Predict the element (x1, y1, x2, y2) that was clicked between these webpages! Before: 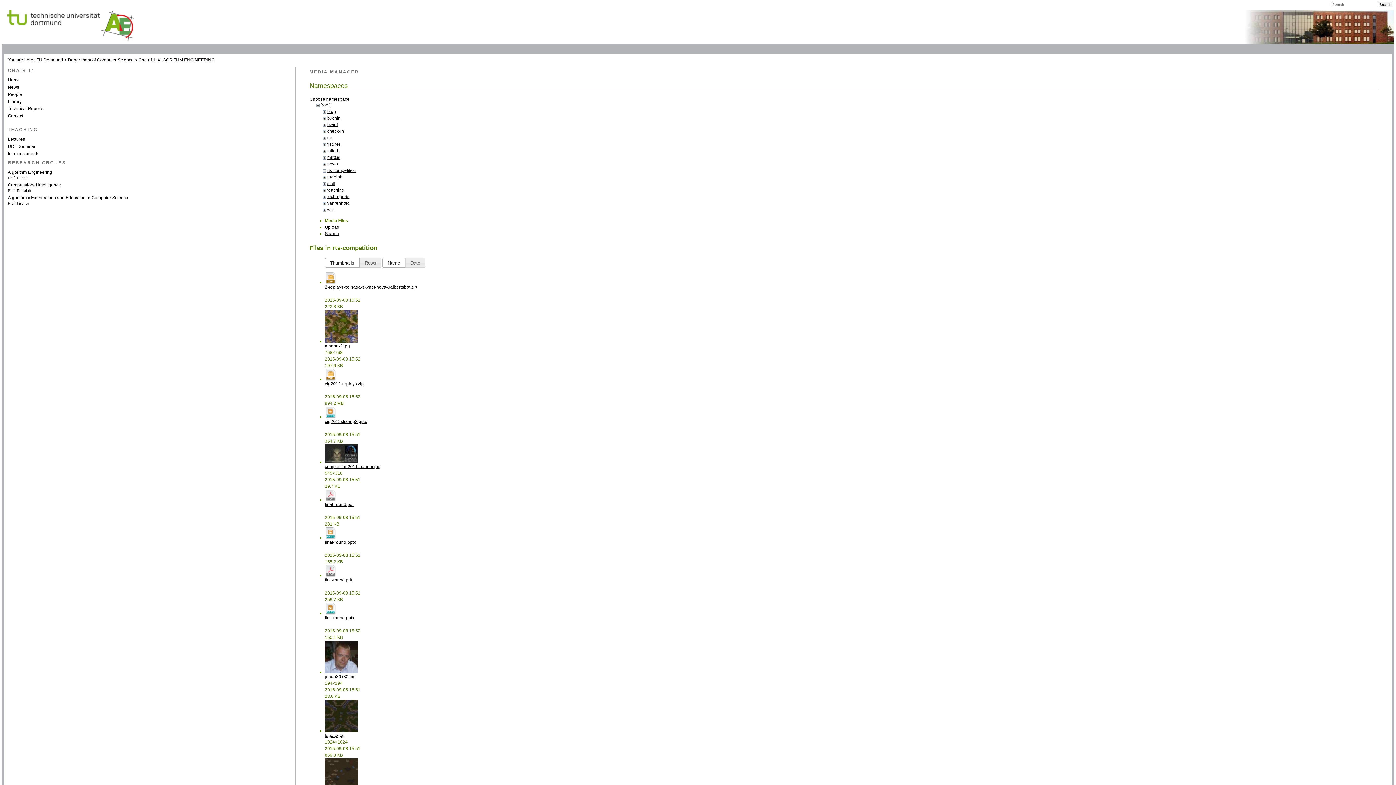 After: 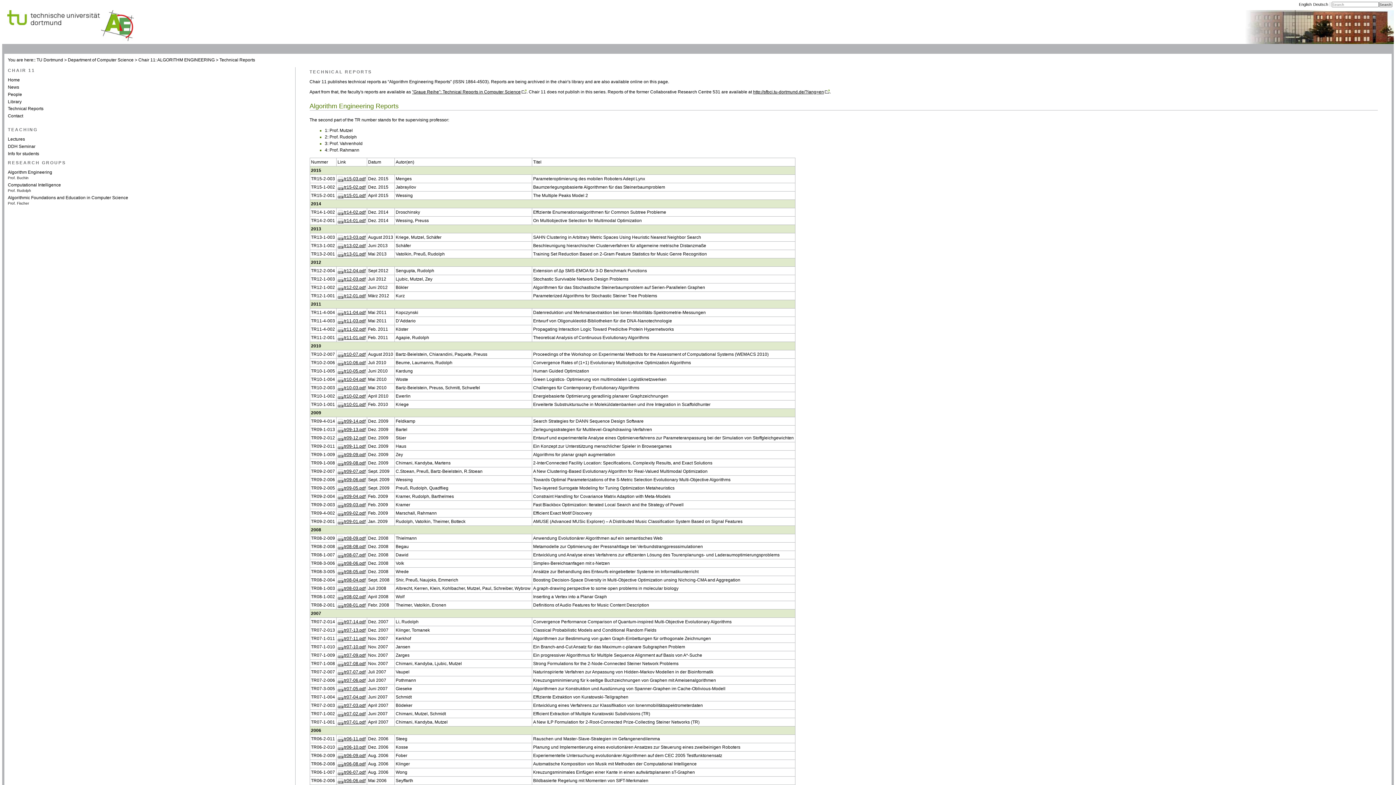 Action: bbox: (7, 106, 43, 111) label: Technical Reports